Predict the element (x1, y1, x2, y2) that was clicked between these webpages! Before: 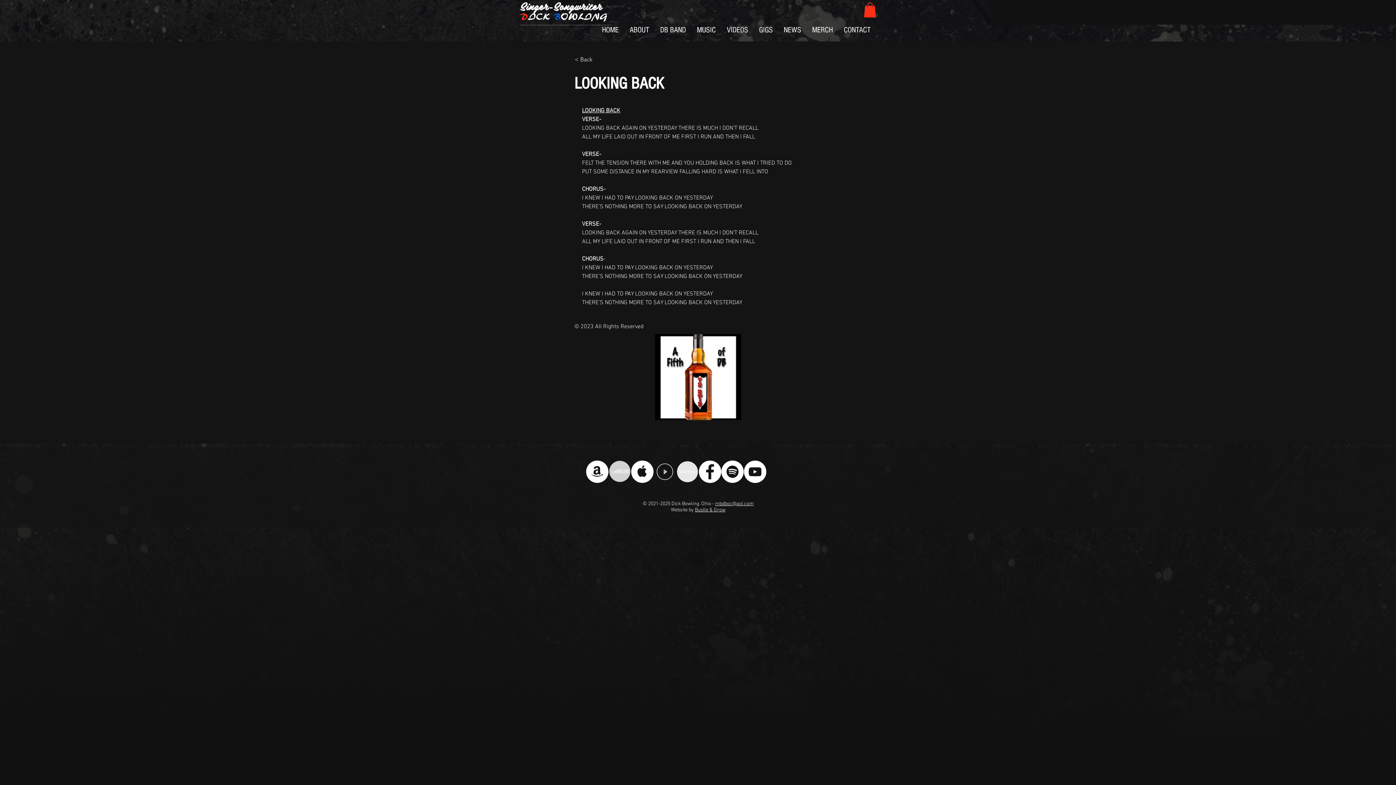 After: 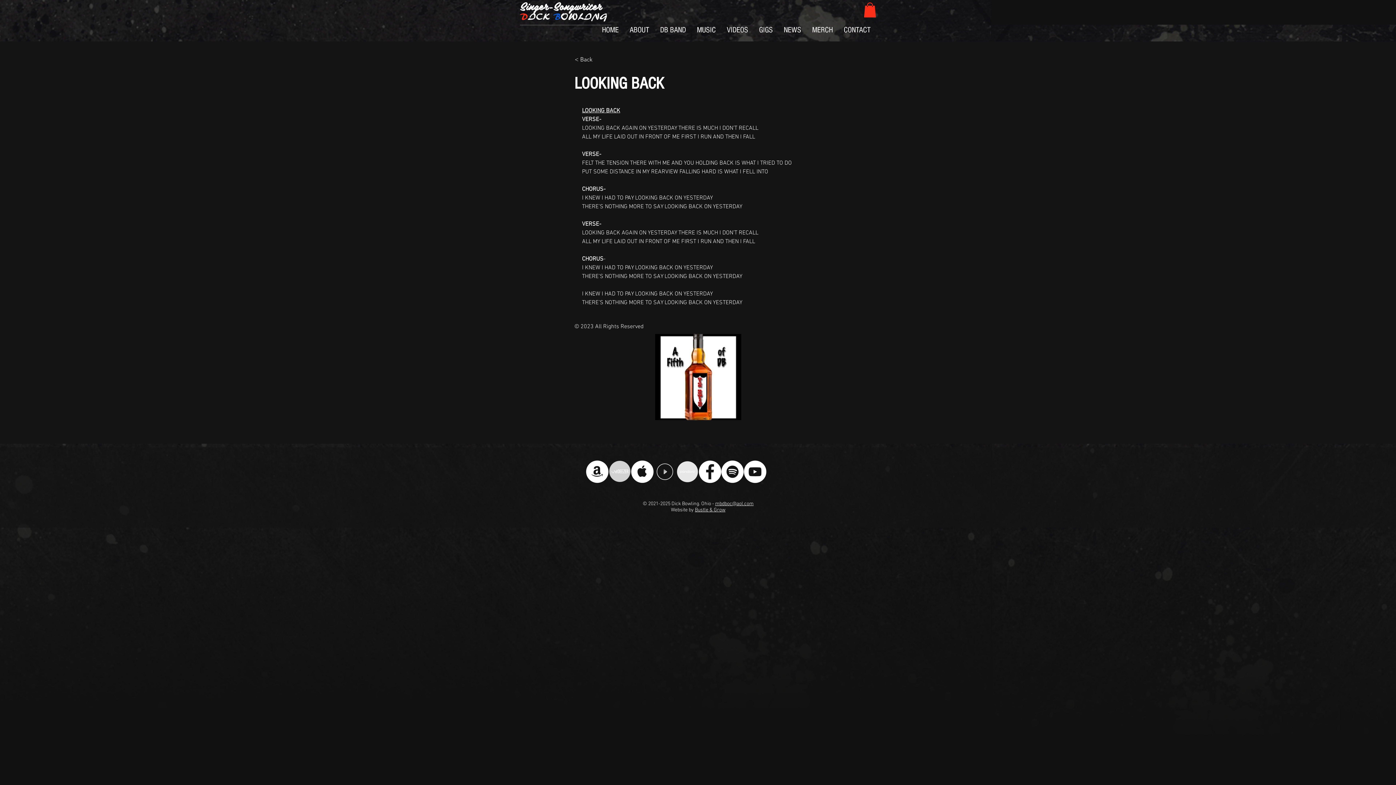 Action: bbox: (698, 460, 721, 483) label: Facebook - White Circle